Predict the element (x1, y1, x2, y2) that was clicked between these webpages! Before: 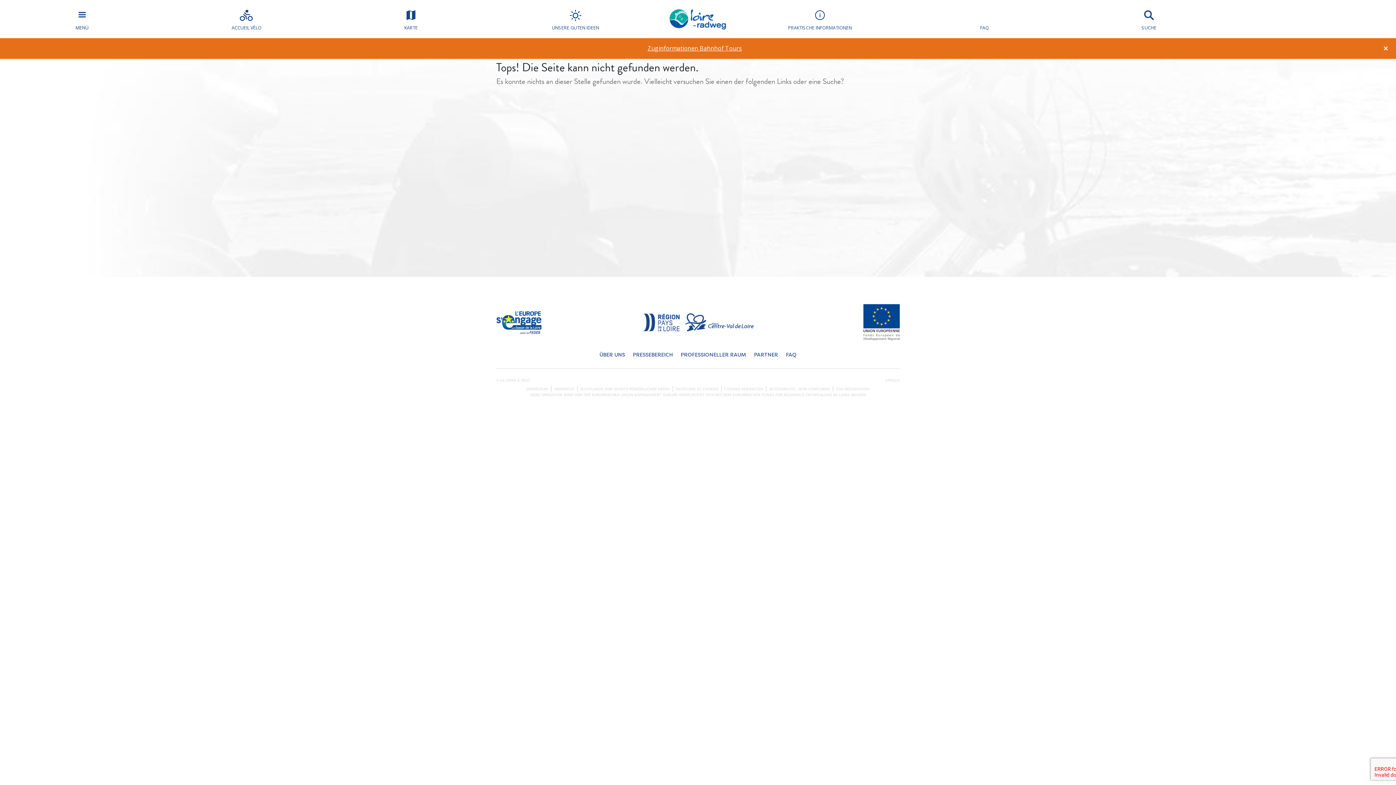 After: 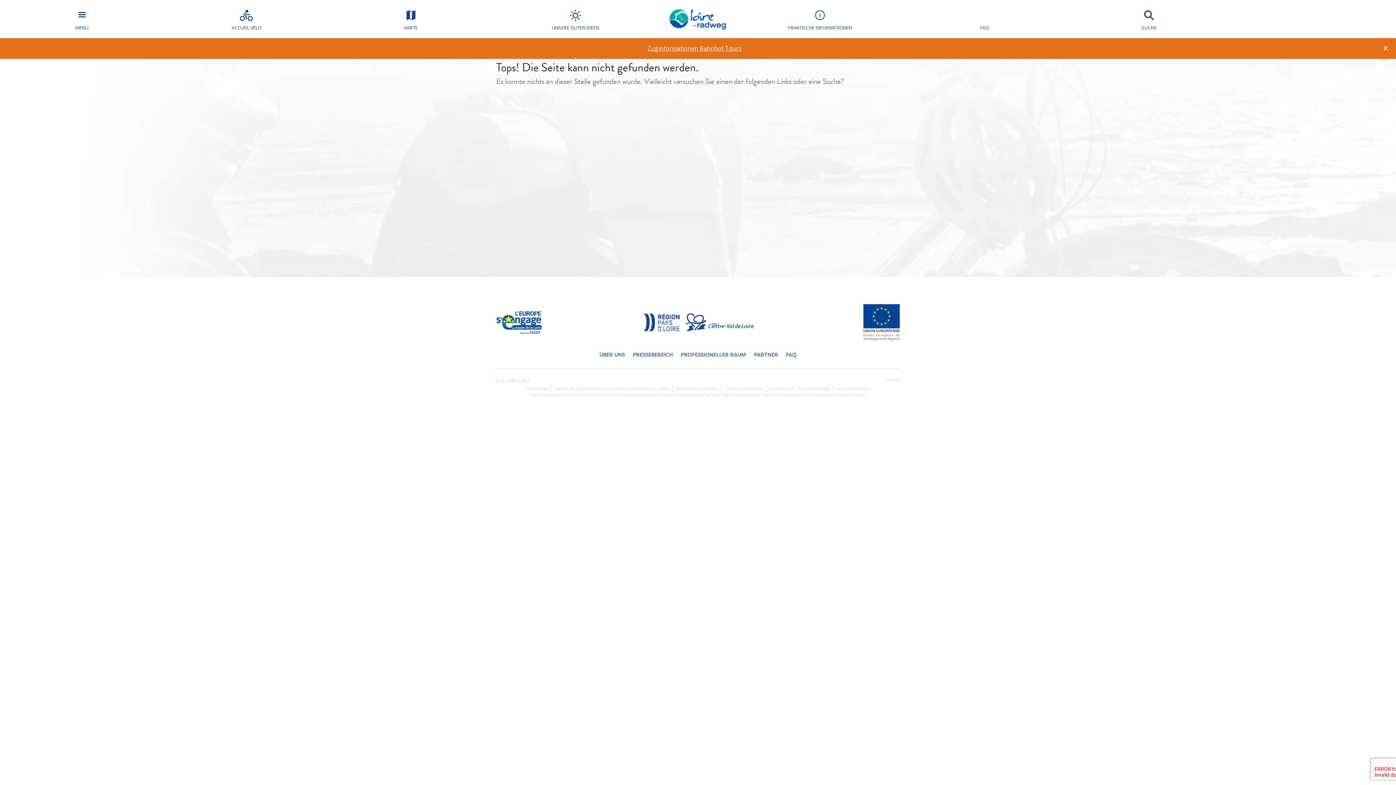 Action: bbox: (496, 378, 530, 382) label: © LA LOIRE À VÉLO